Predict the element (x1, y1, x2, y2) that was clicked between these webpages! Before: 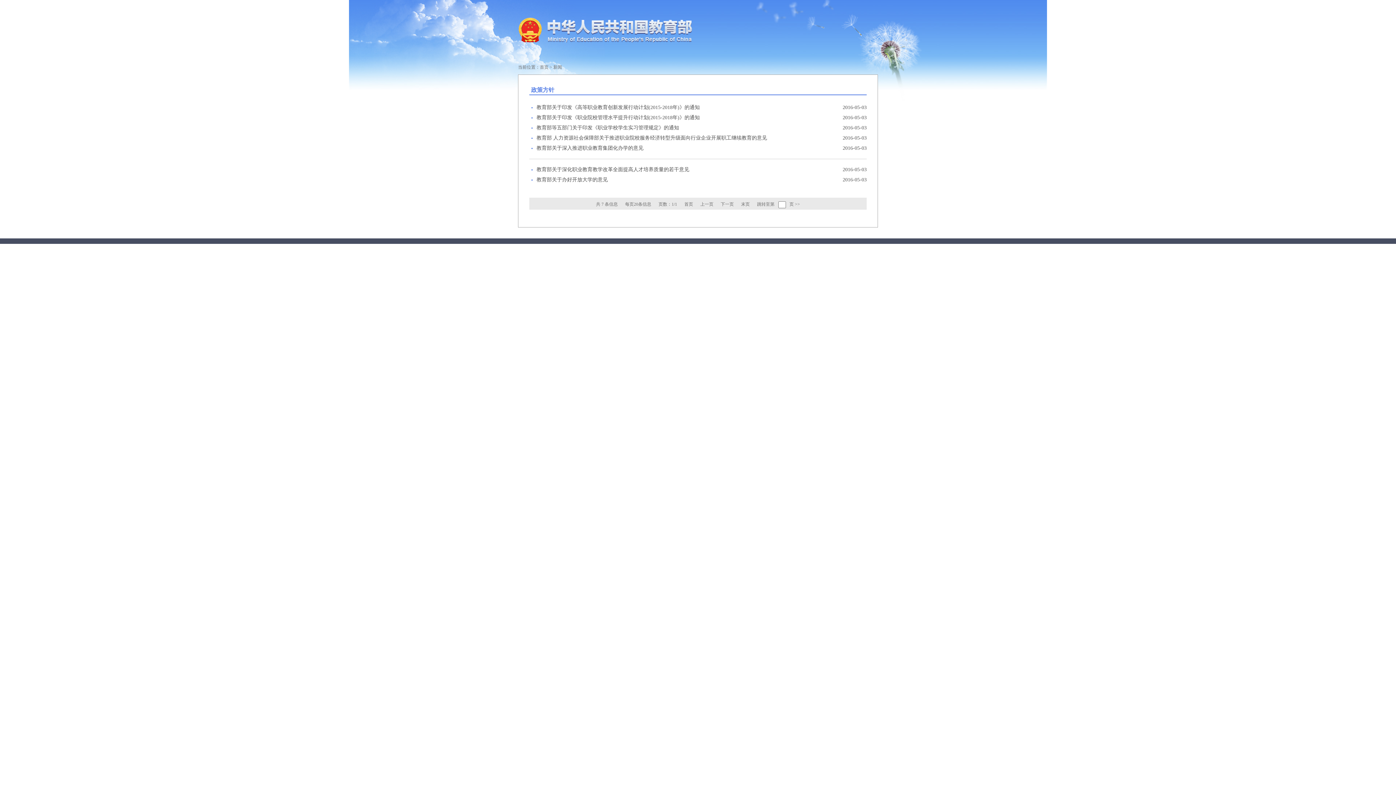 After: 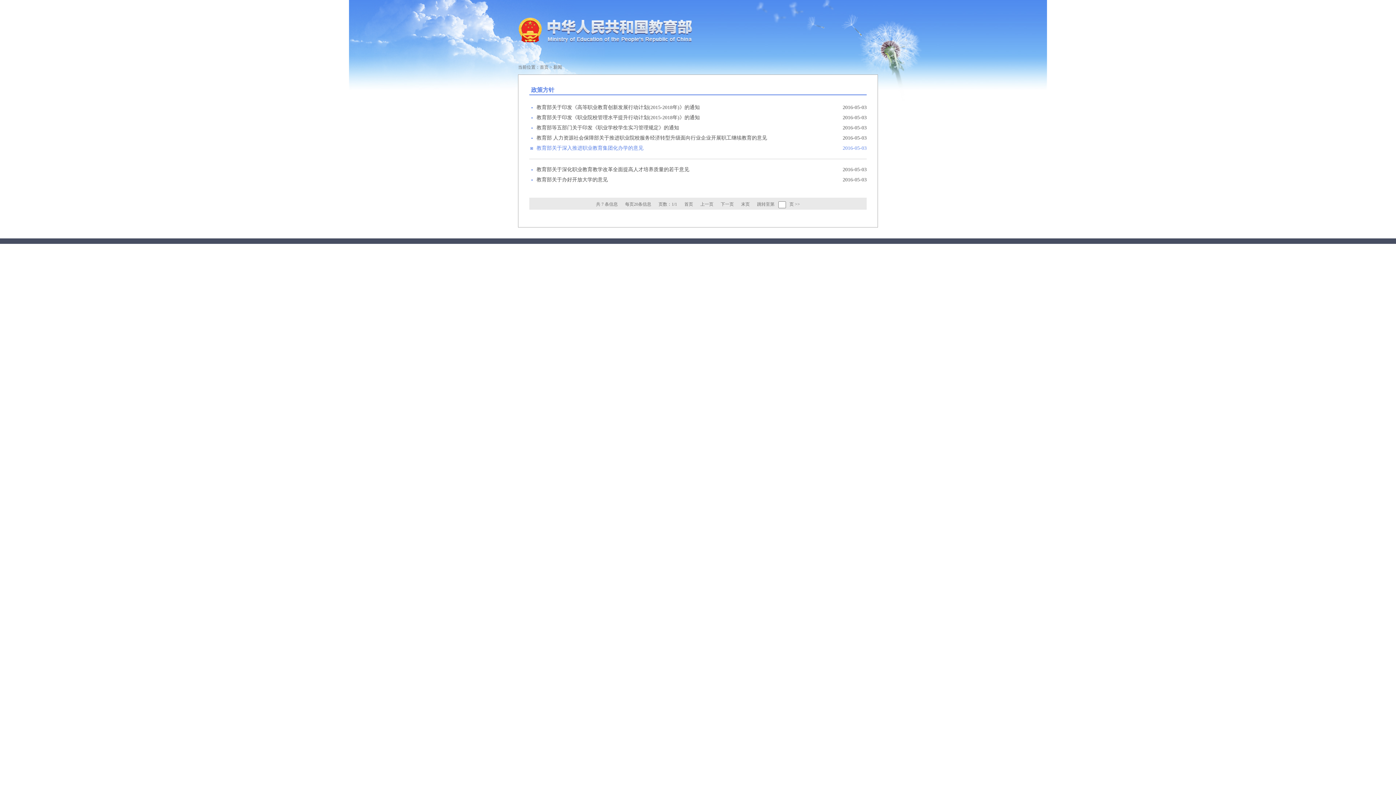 Action: label: 教育部关于深入推进职业教育集团化办学的意见 bbox: (536, 145, 643, 150)